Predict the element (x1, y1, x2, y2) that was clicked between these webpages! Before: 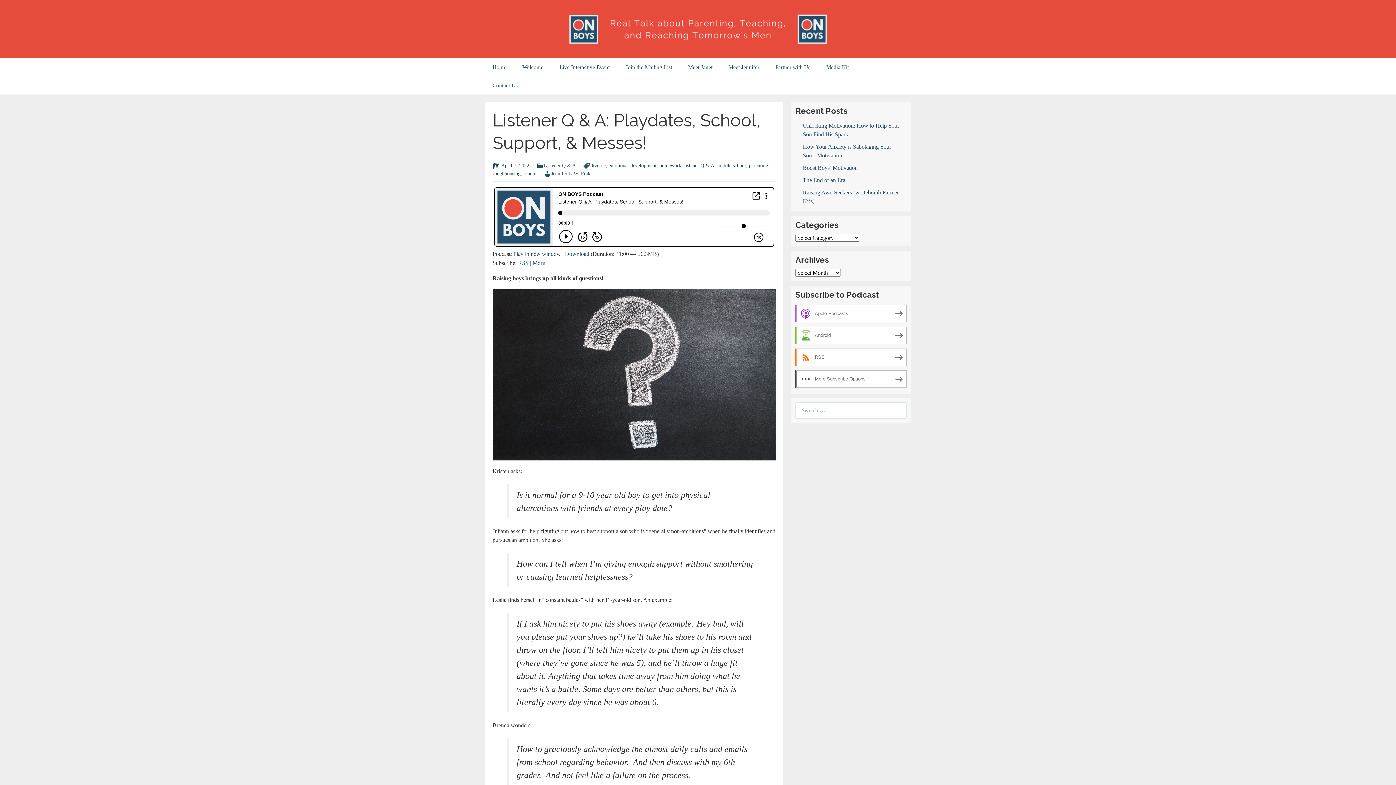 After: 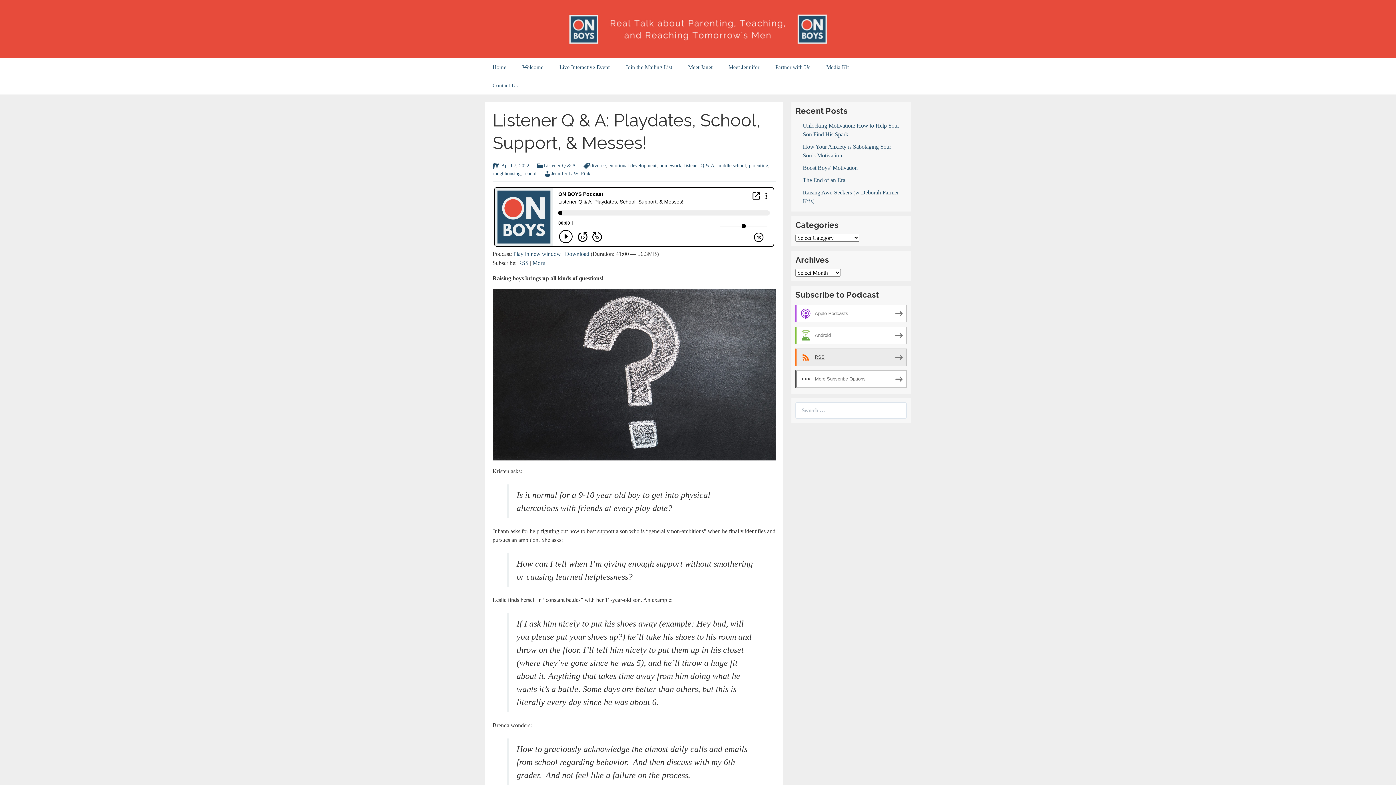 Action: bbox: (795, 348, 906, 366) label: RSS